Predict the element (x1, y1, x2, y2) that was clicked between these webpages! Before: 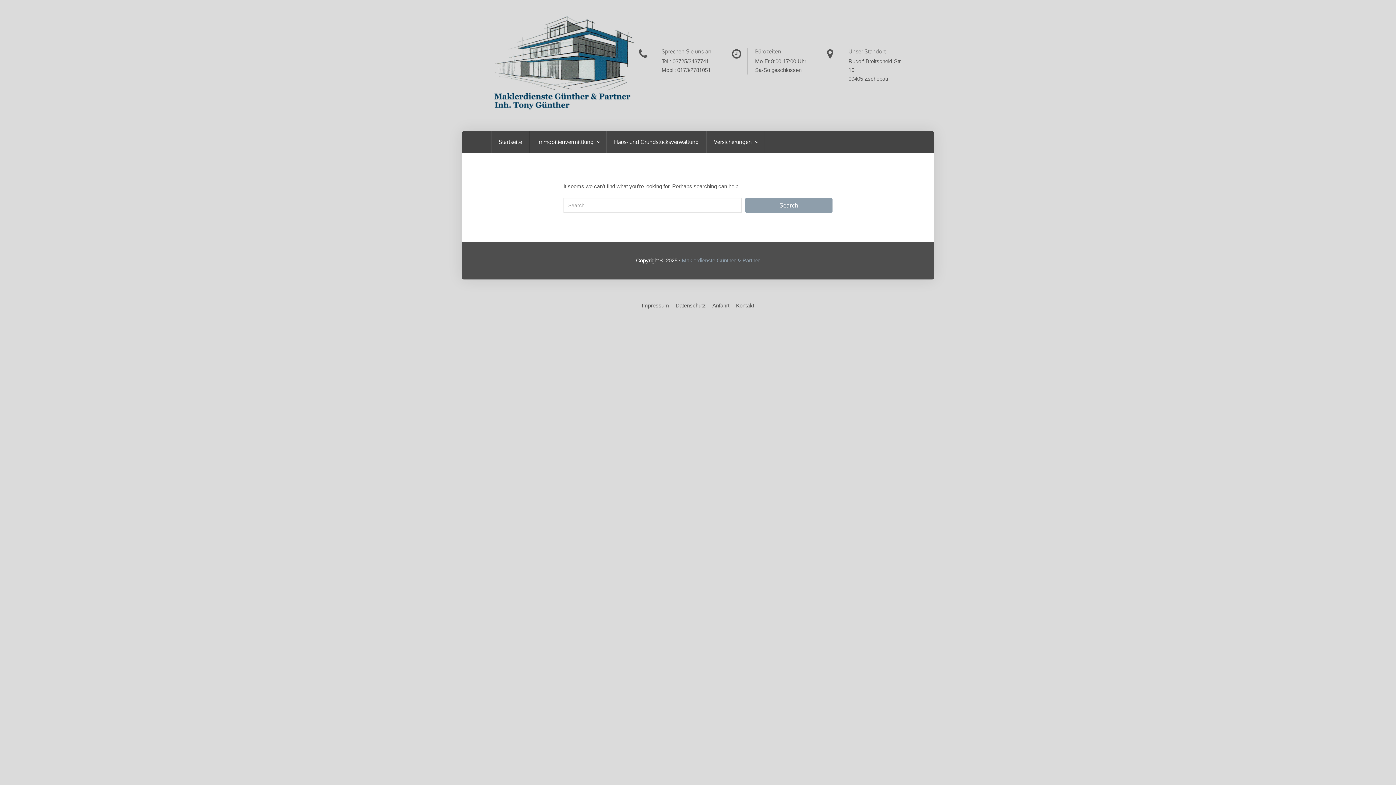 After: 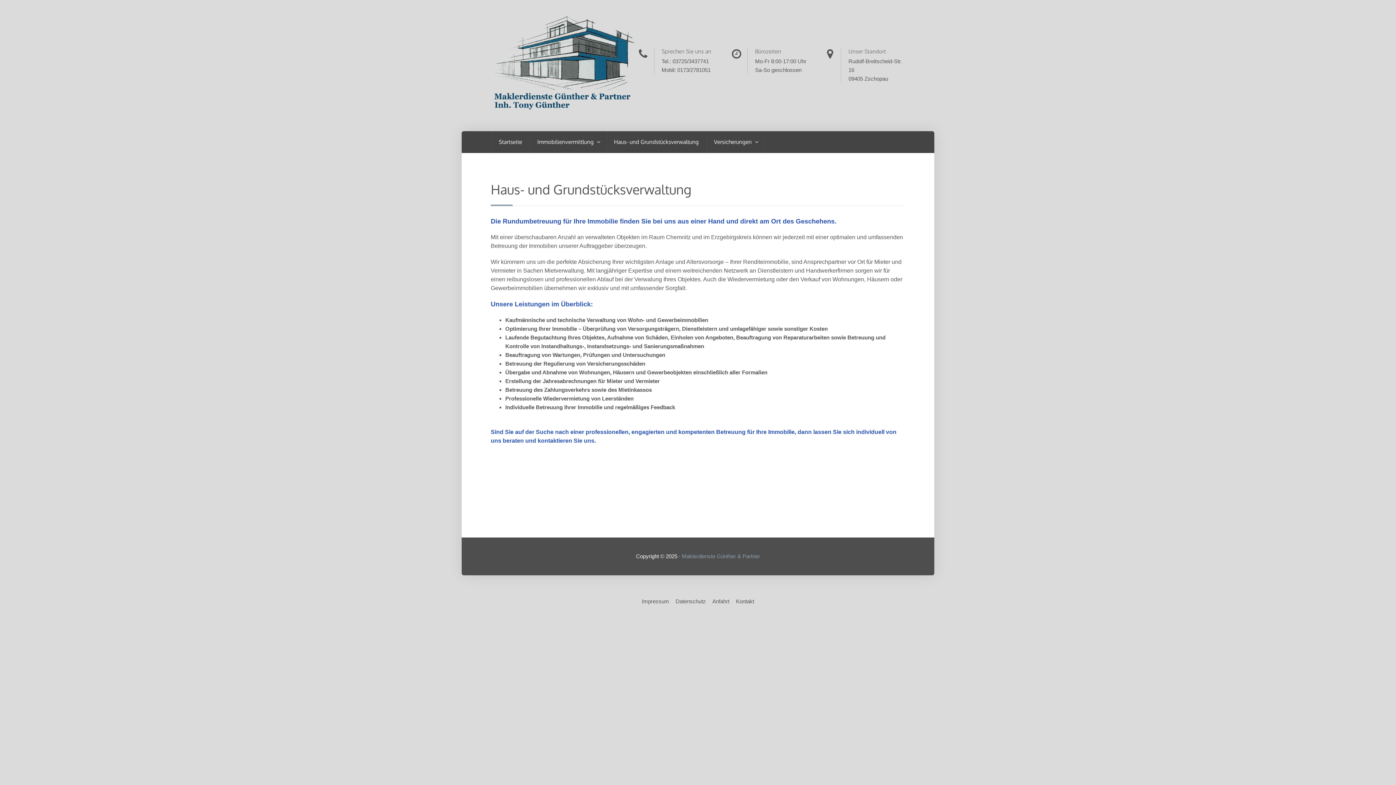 Action: label: Haus- und Grundstücksverwaltung bbox: (606, 131, 706, 153)